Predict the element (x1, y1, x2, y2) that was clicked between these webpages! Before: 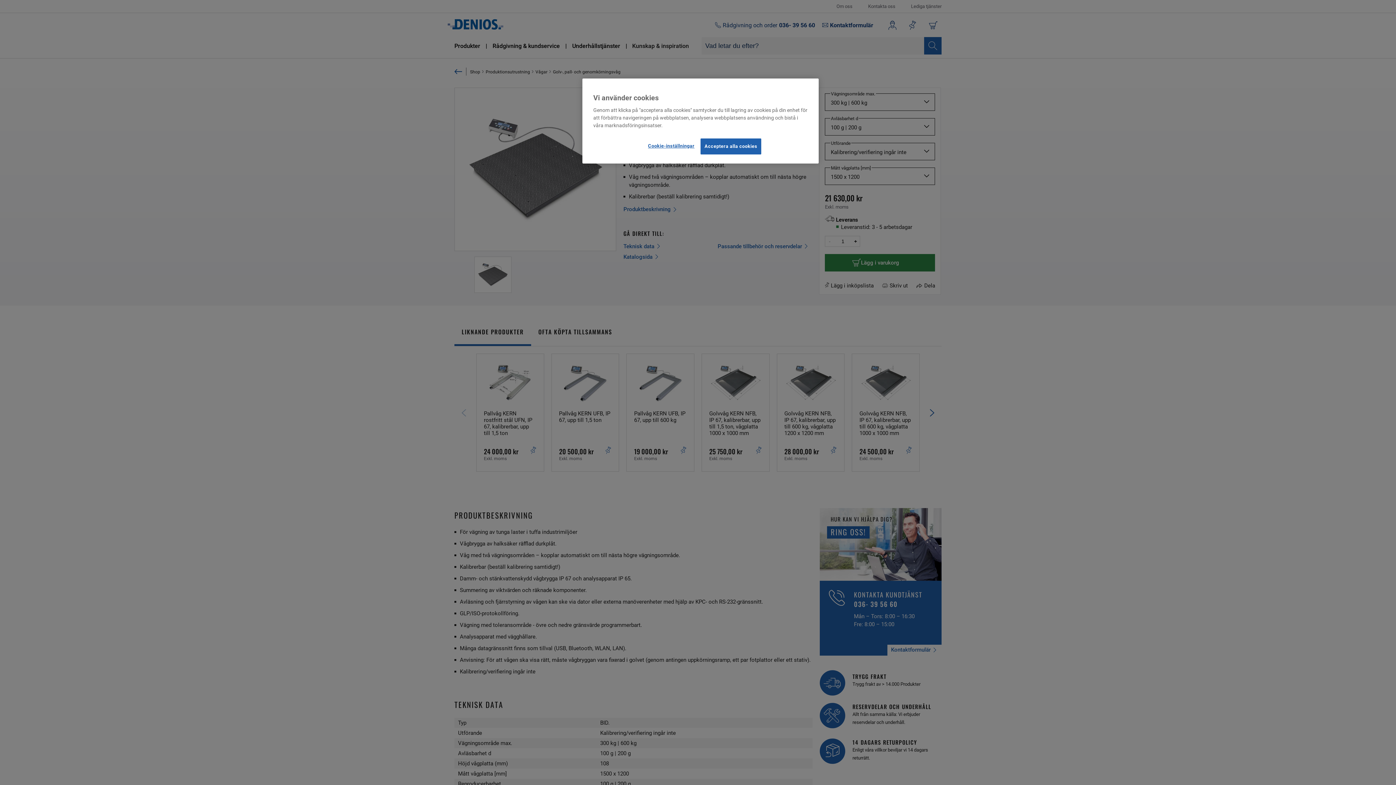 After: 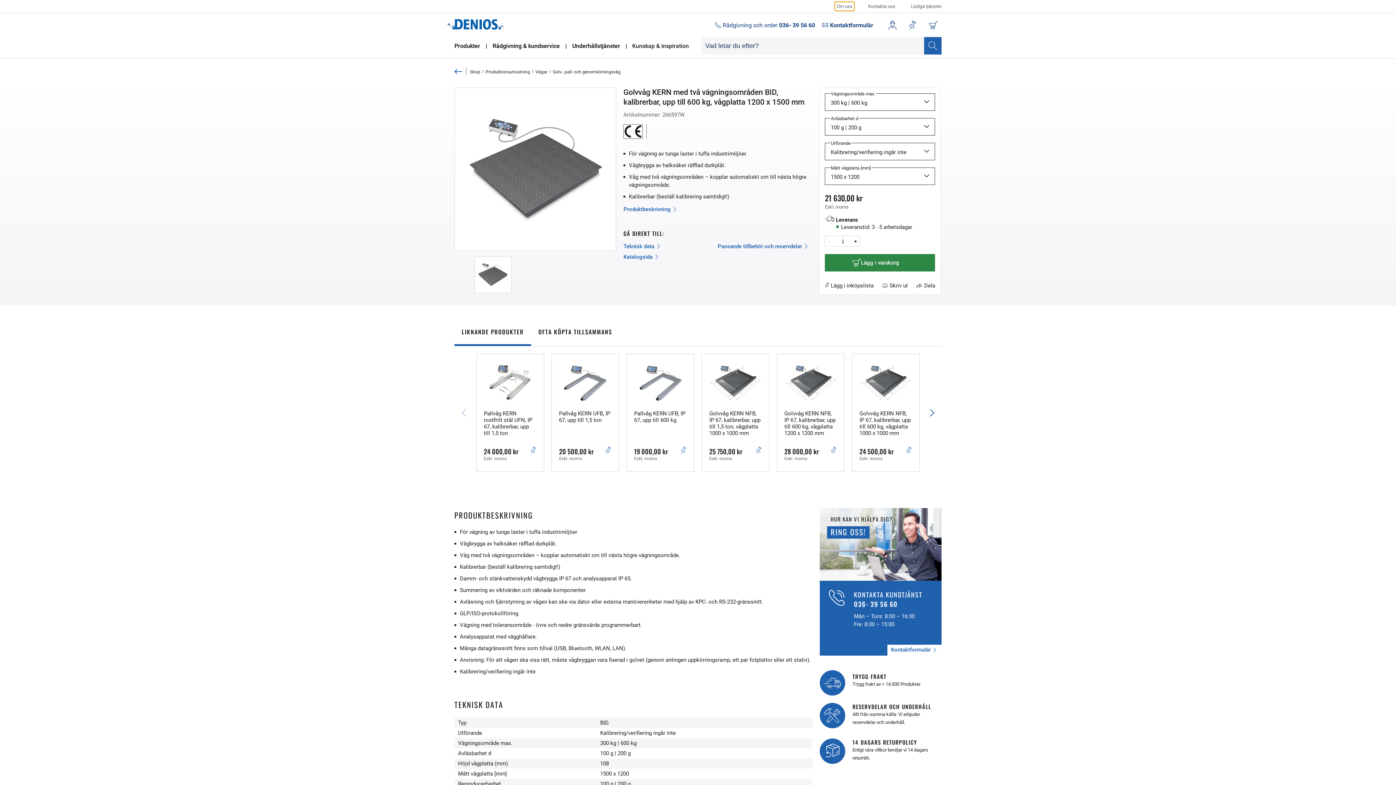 Action: bbox: (700, 138, 761, 154) label: Acceptera alla cookies